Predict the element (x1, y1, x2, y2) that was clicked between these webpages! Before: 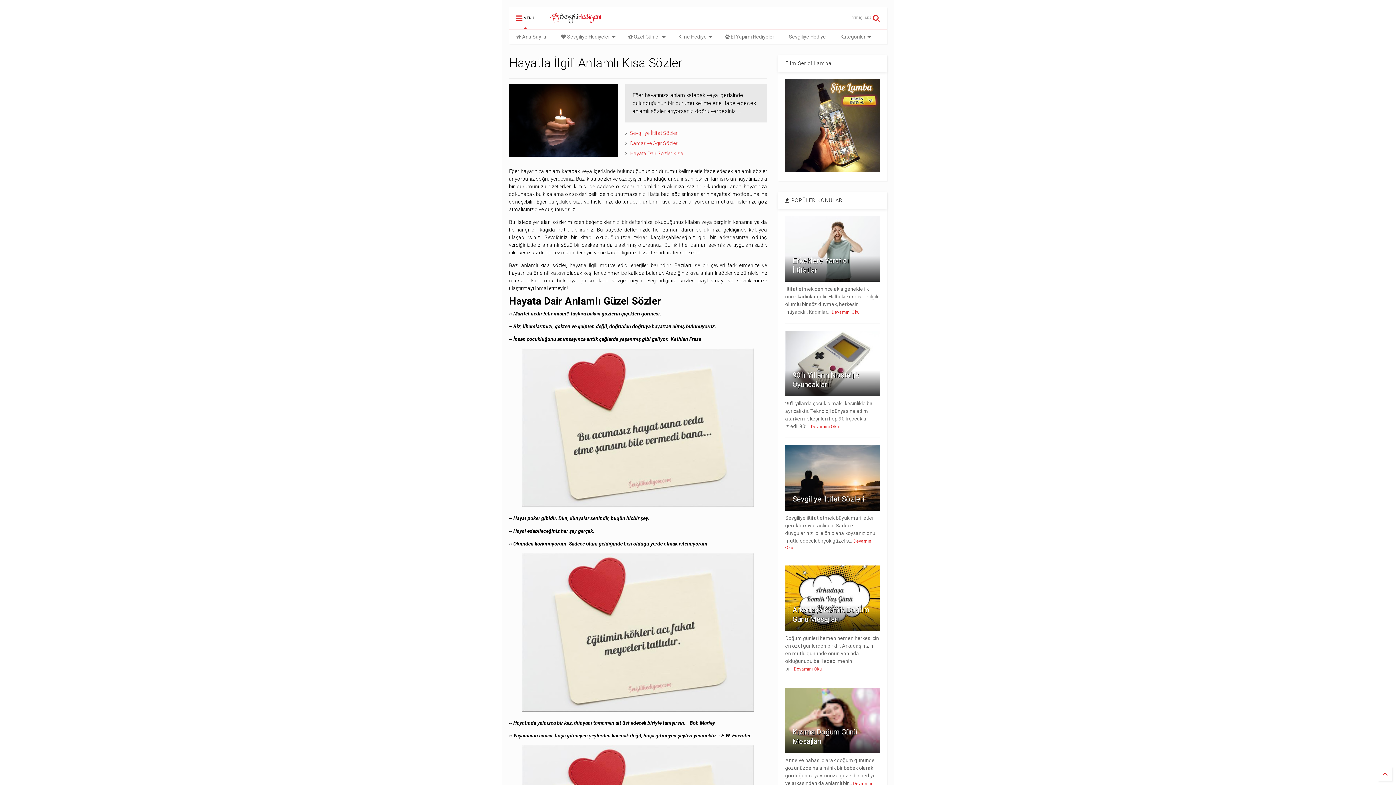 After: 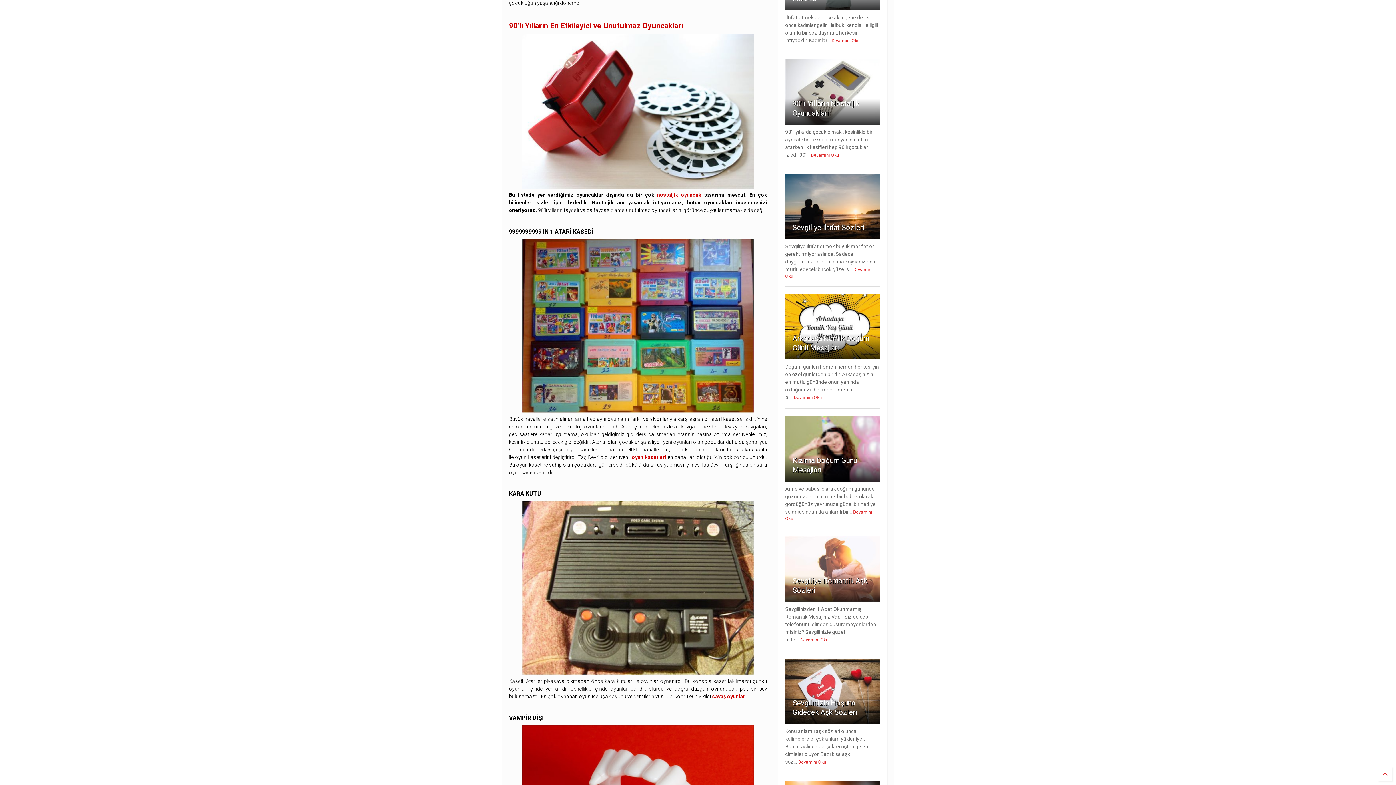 Action: label: Devamını Oku bbox: (811, 424, 839, 429)